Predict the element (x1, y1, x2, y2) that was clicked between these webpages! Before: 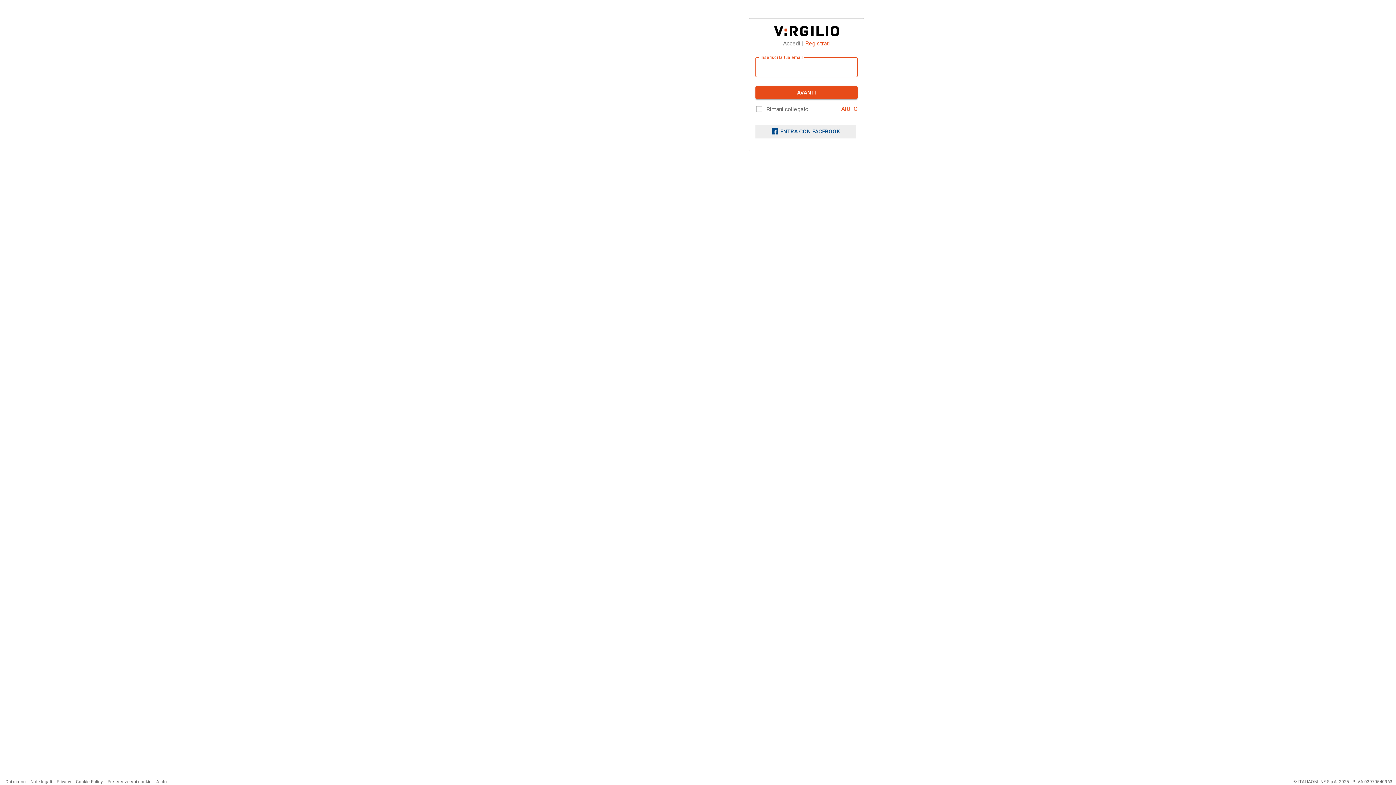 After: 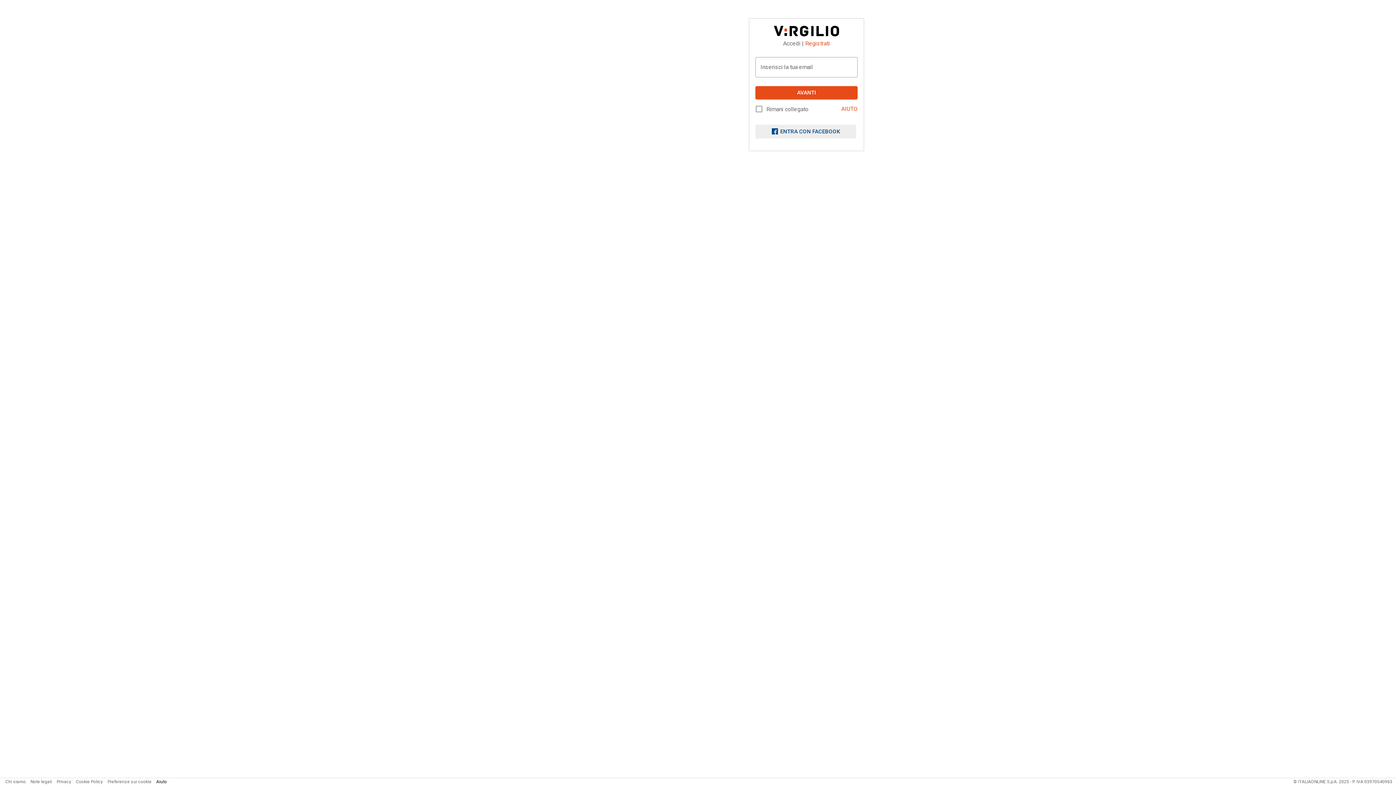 Action: bbox: (156, 779, 166, 784) label: Aiuto